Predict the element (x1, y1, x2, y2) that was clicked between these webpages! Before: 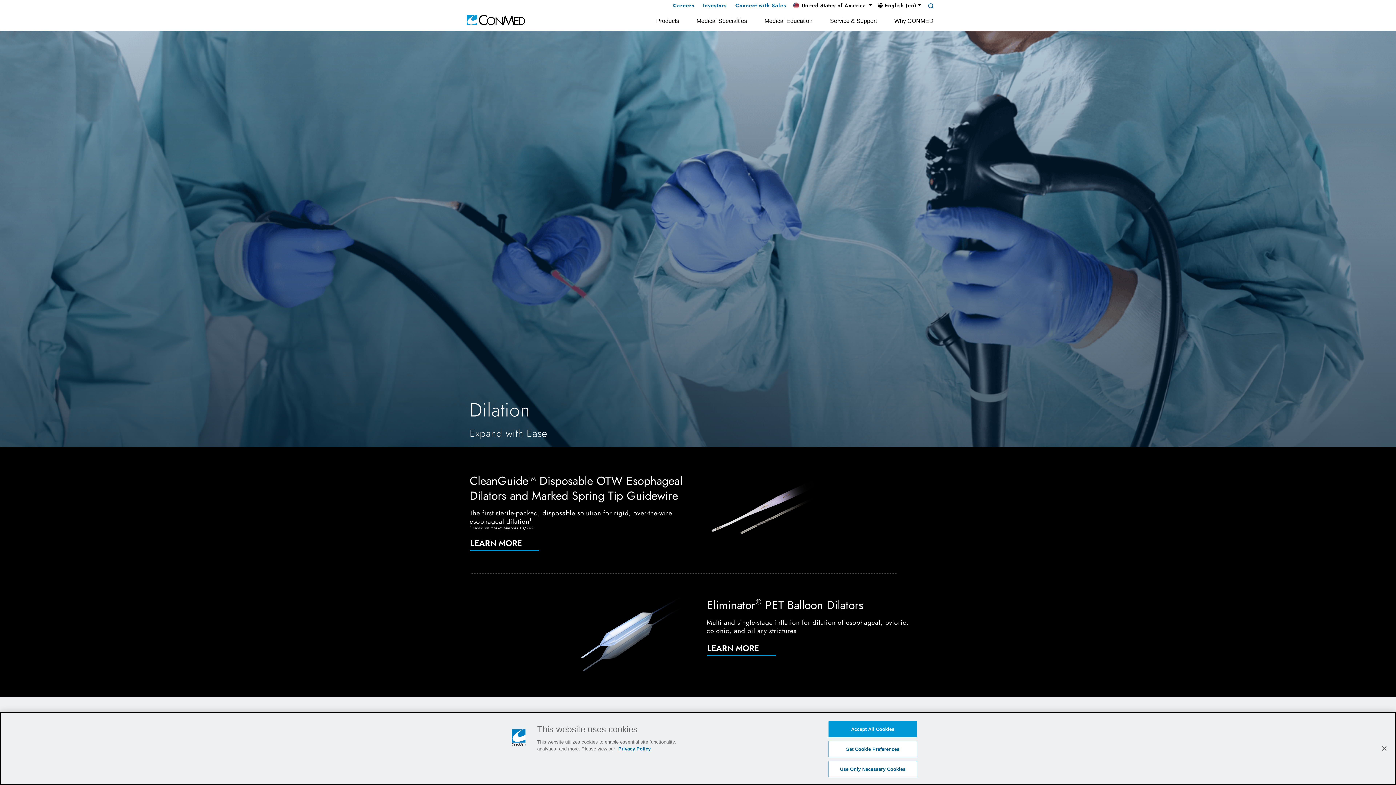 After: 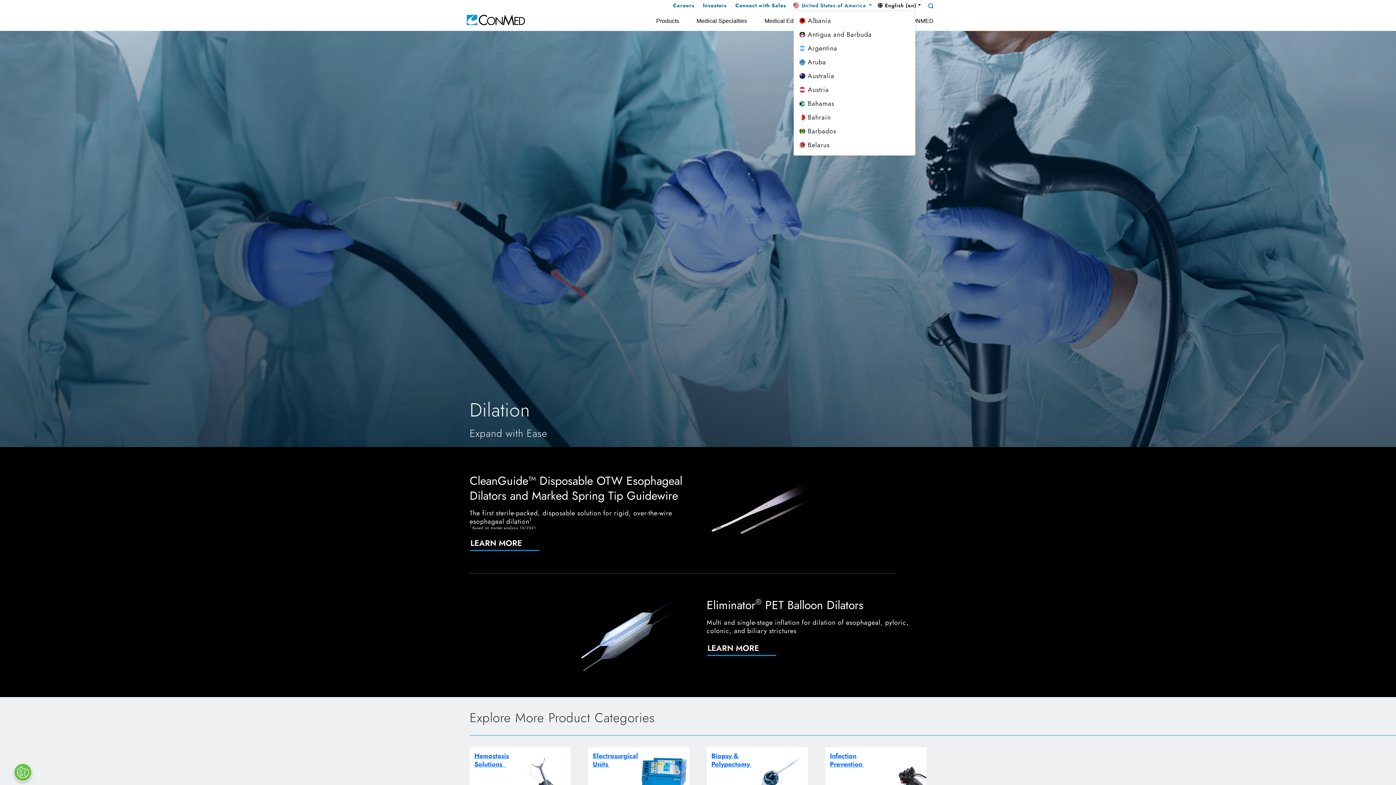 Action: bbox: (793, 1, 872, 9) label: United States of America 